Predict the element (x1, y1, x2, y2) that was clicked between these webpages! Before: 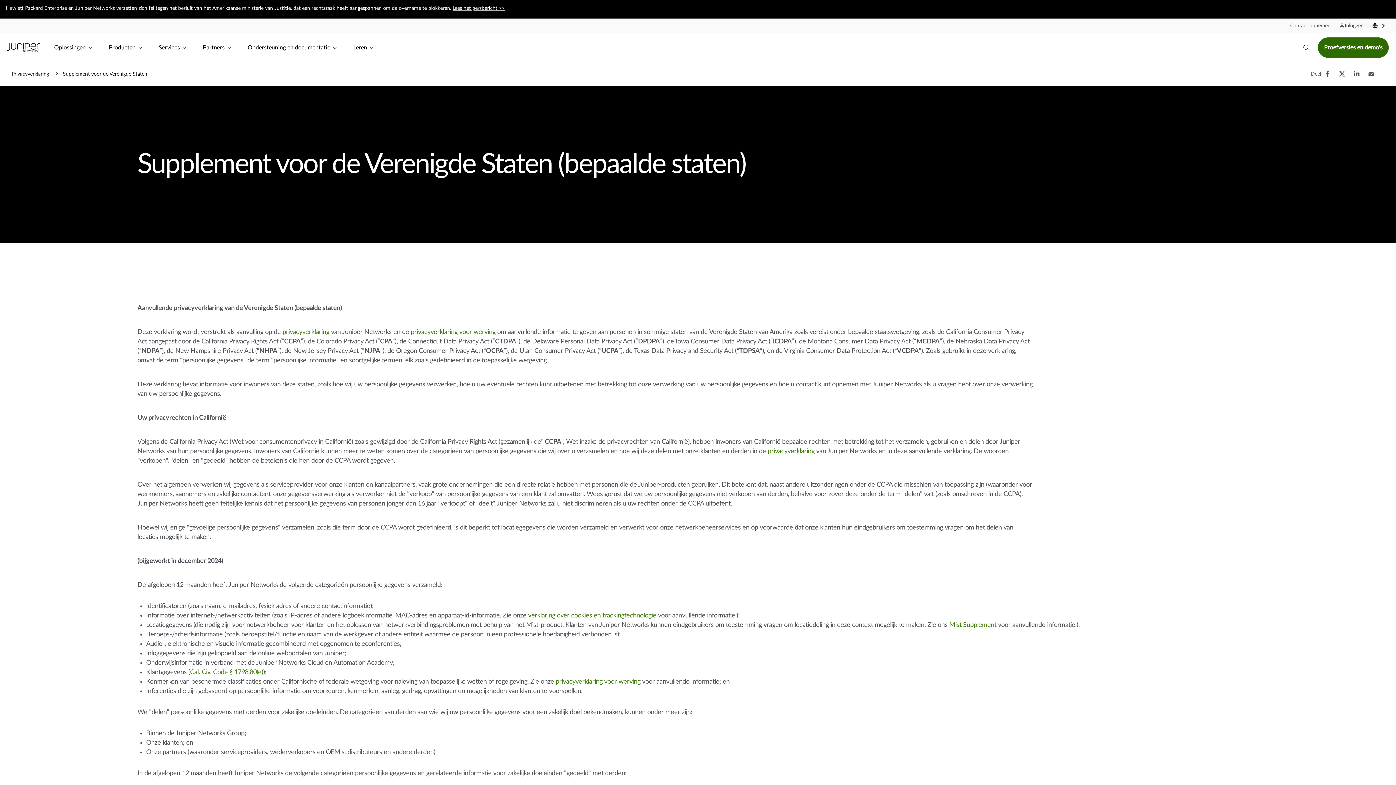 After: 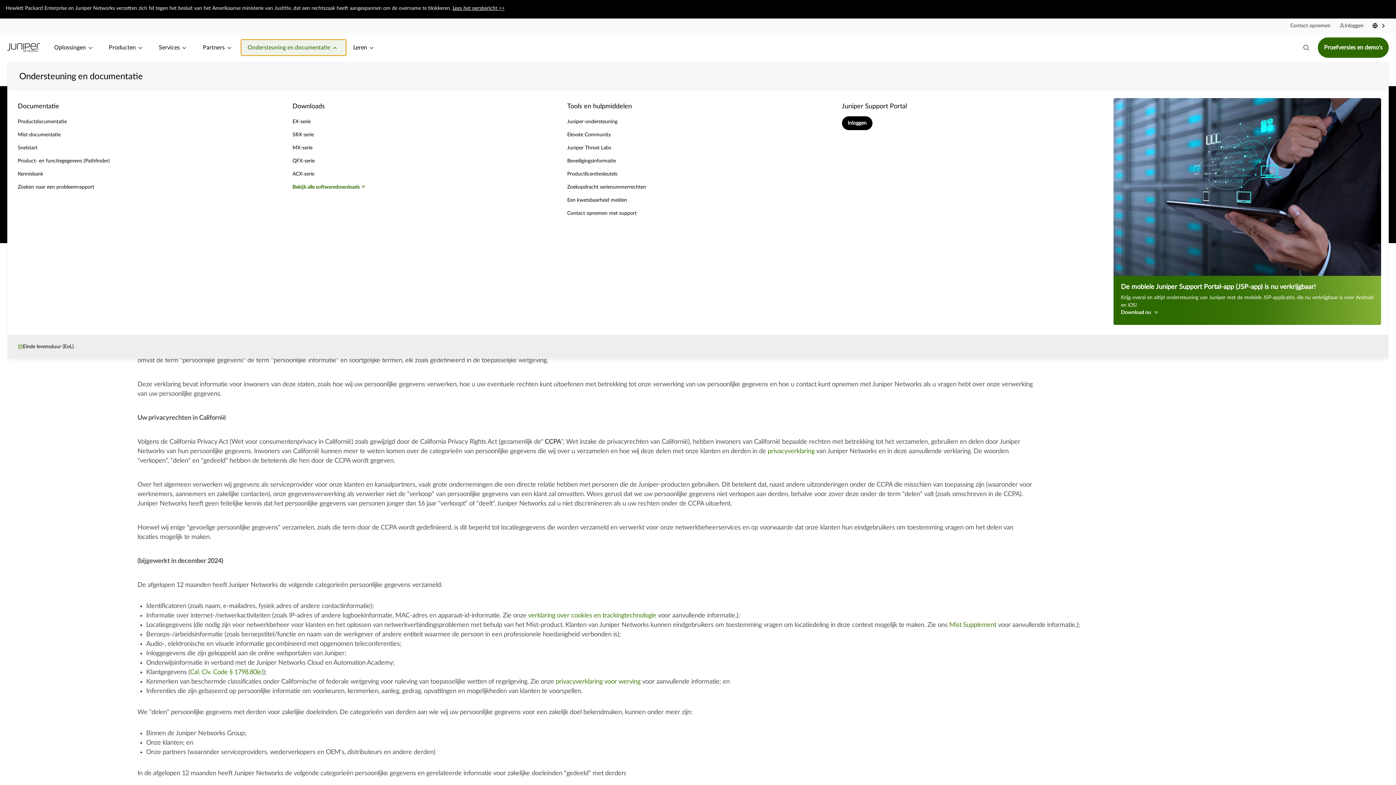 Action: bbox: (240, 39, 346, 56) label: Ondersteuning en documentatie